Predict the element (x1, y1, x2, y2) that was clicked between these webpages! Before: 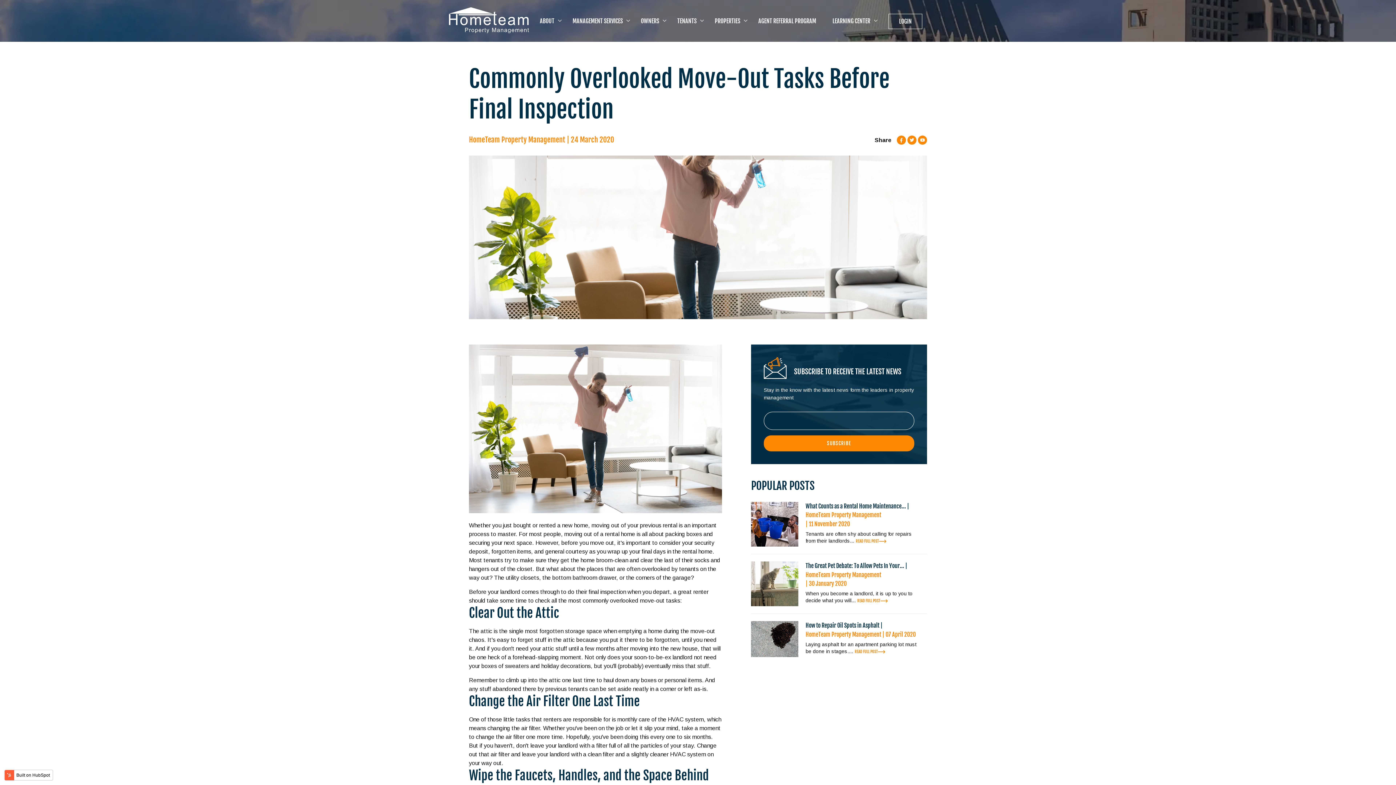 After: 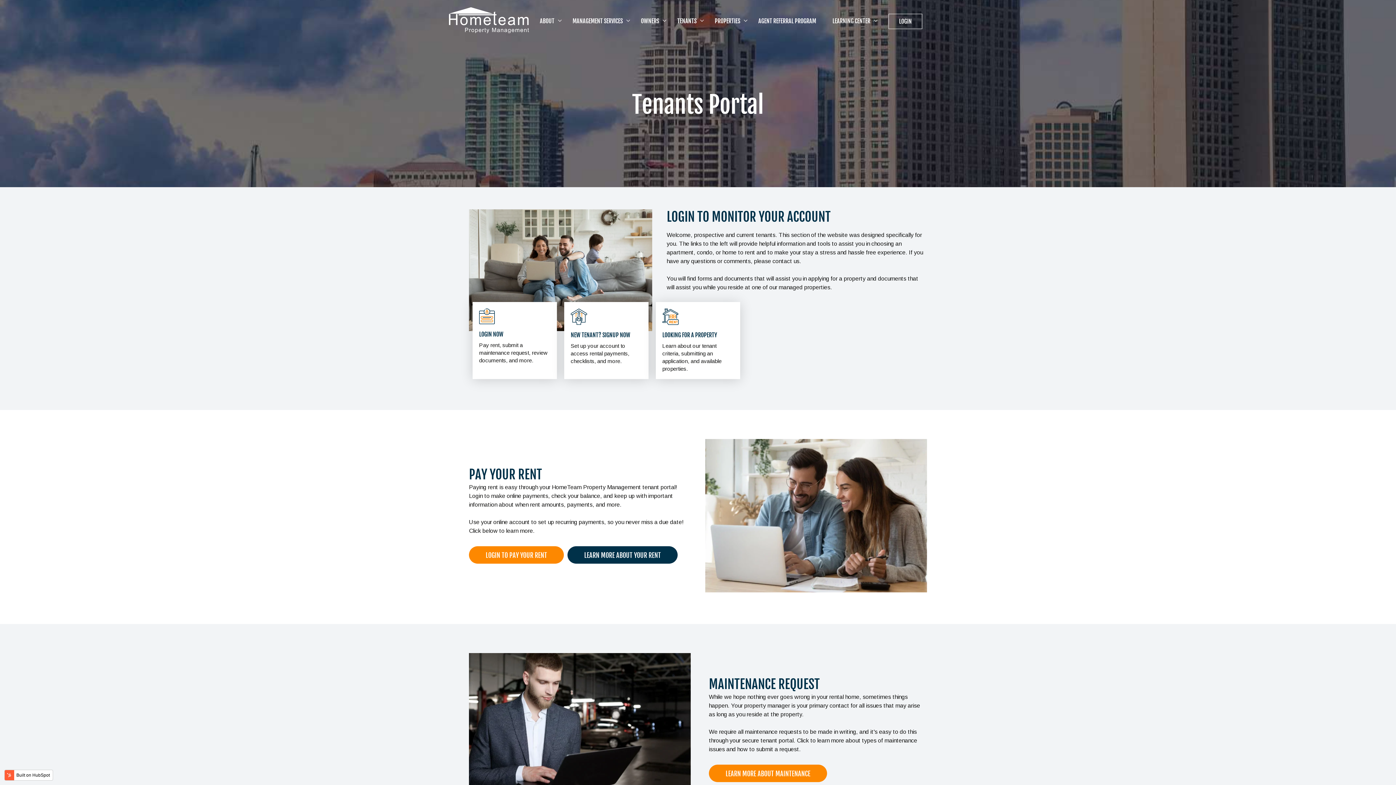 Action: label: TENANTS bbox: (677, 17, 696, 24)